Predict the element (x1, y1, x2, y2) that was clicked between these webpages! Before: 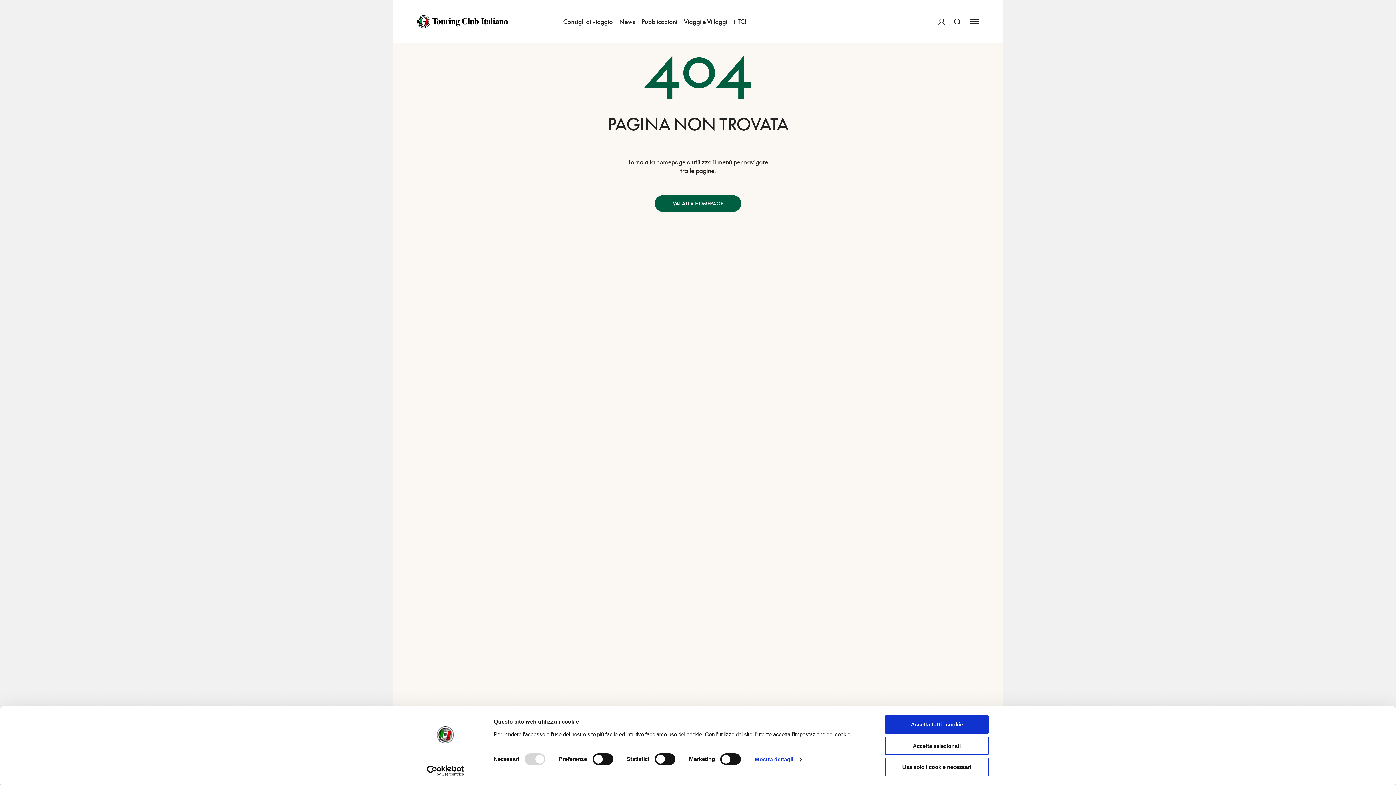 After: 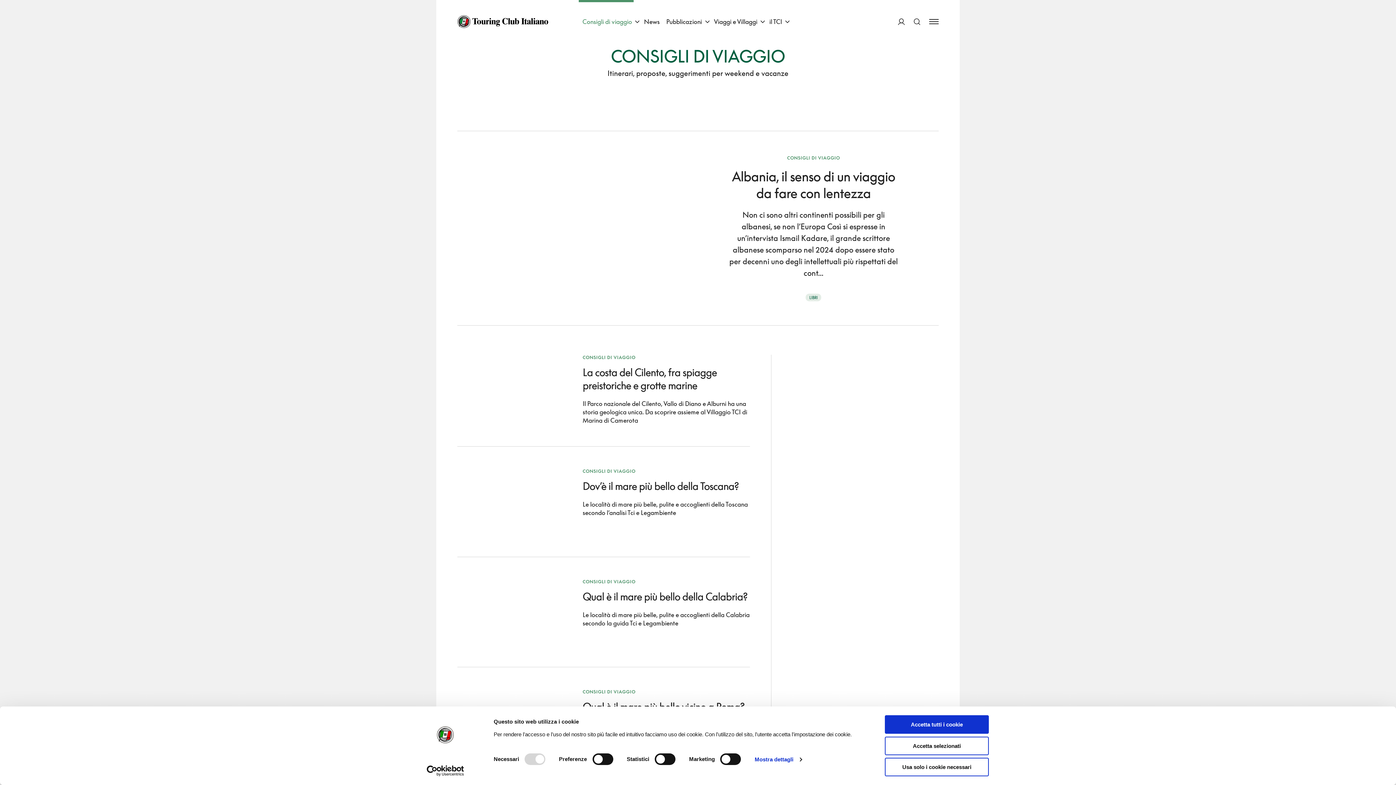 Action: label: Consigli di viaggio bbox: (559, 0, 616, 43)